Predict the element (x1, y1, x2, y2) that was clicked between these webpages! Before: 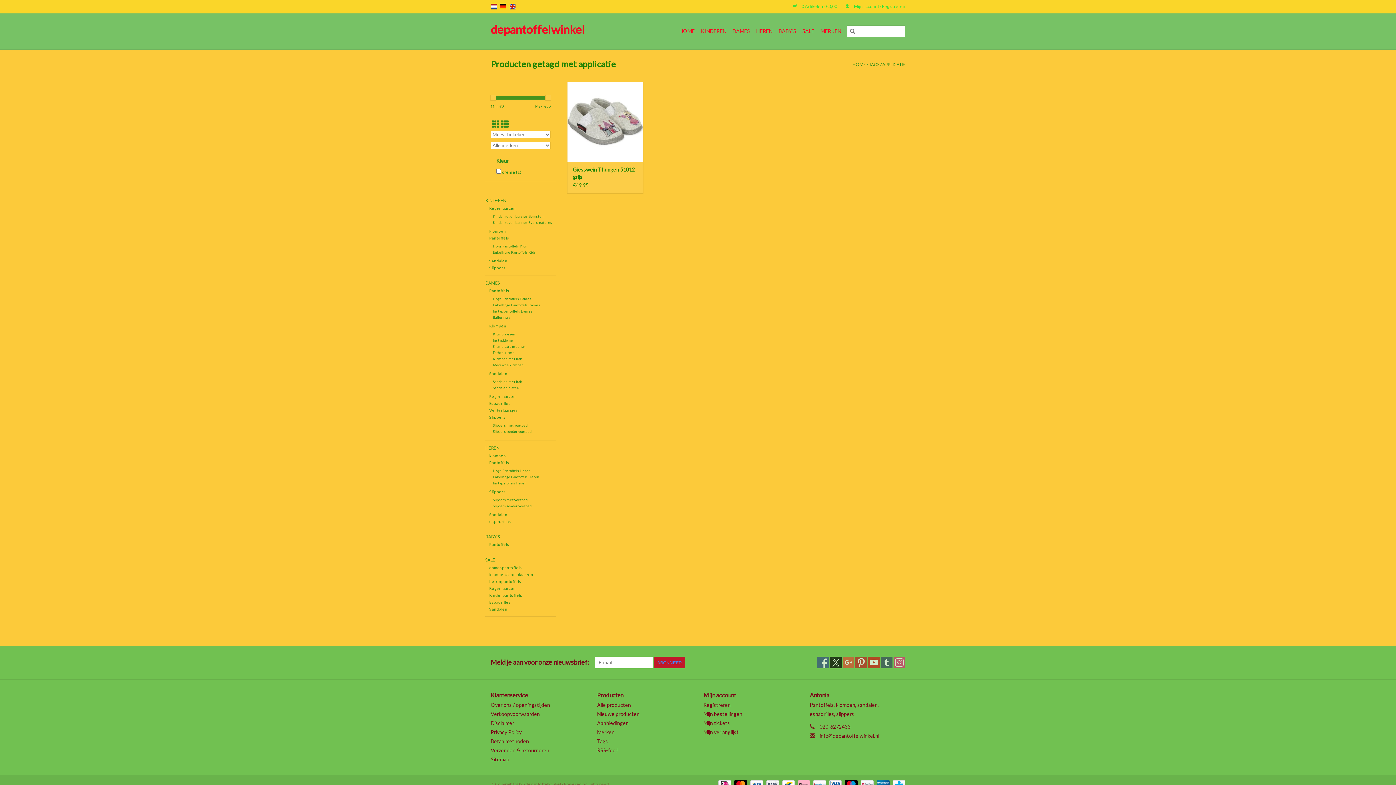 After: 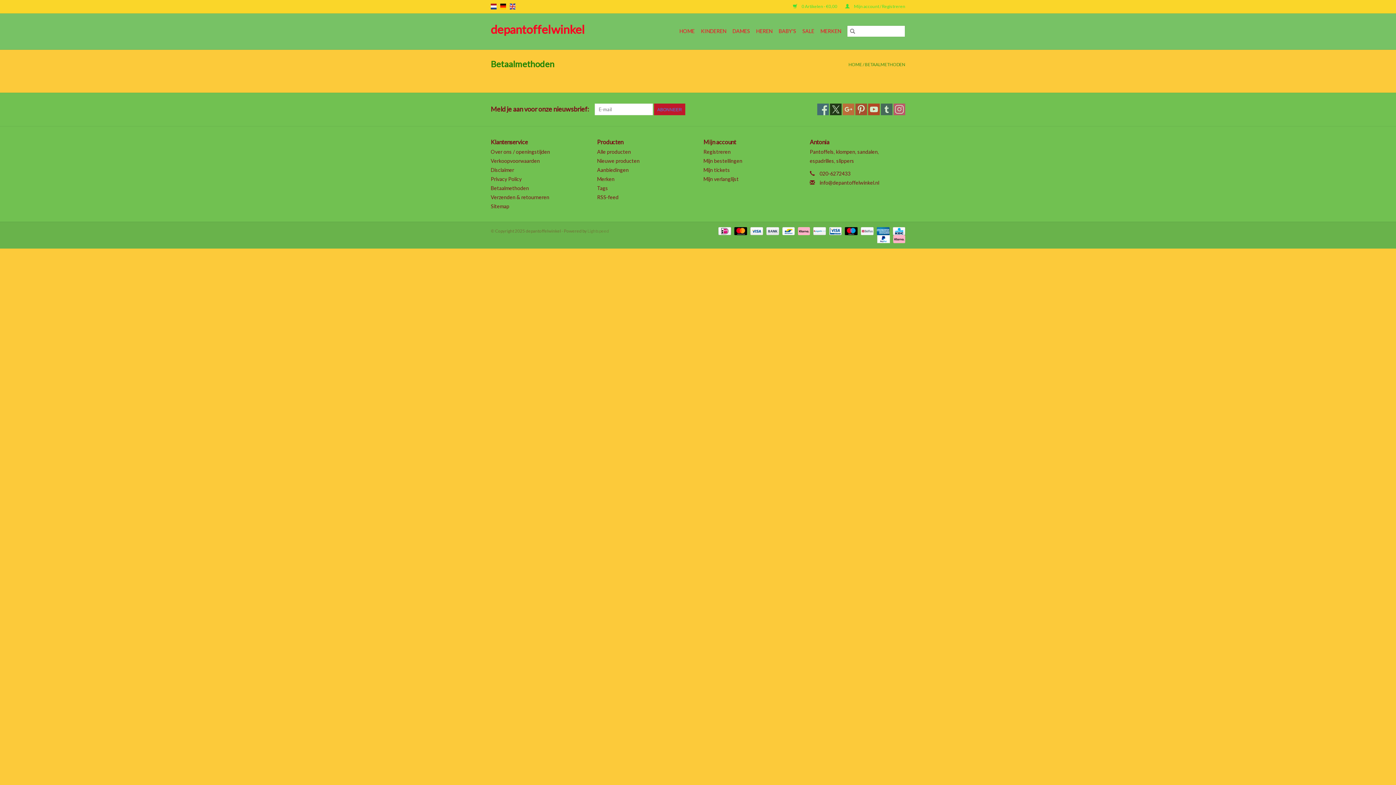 Action: label:   bbox: (890, 781, 905, 786)